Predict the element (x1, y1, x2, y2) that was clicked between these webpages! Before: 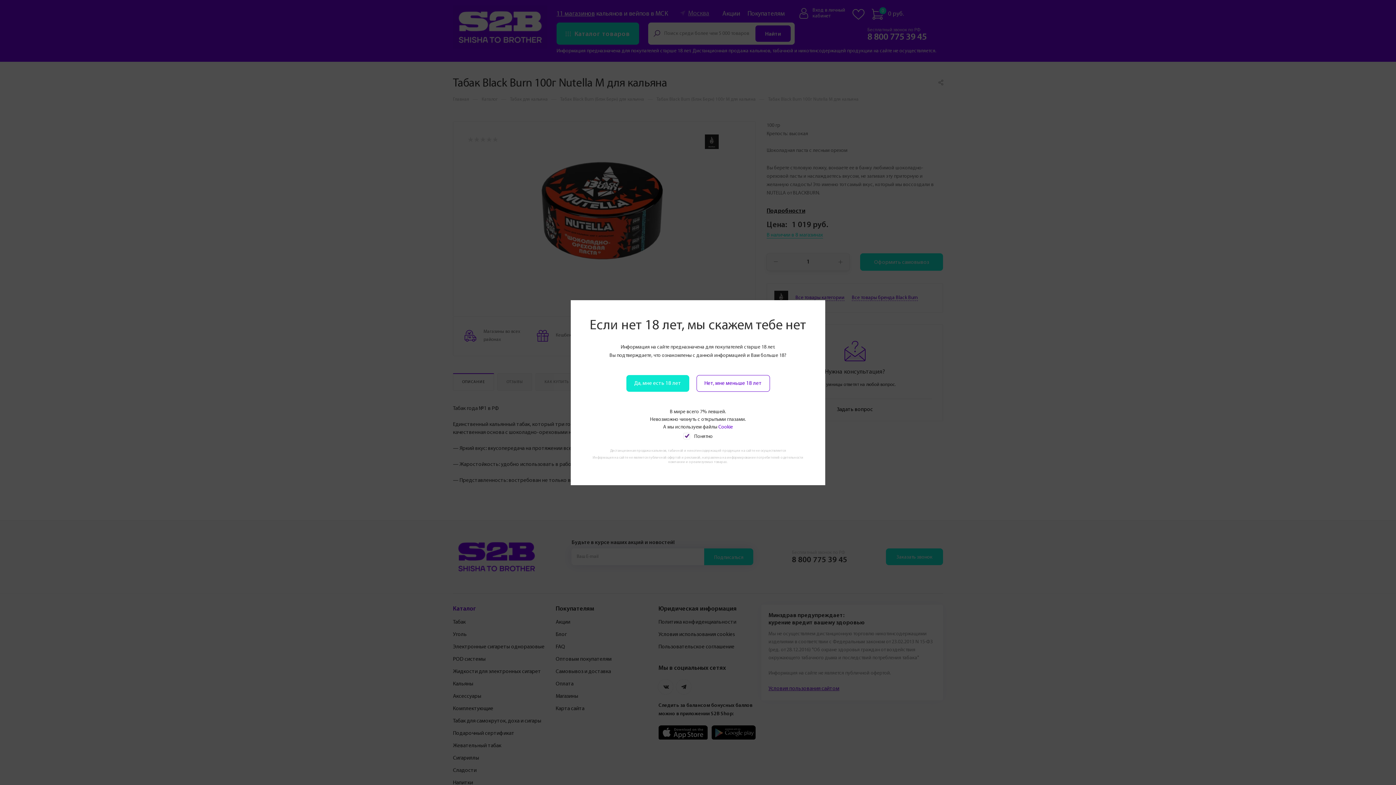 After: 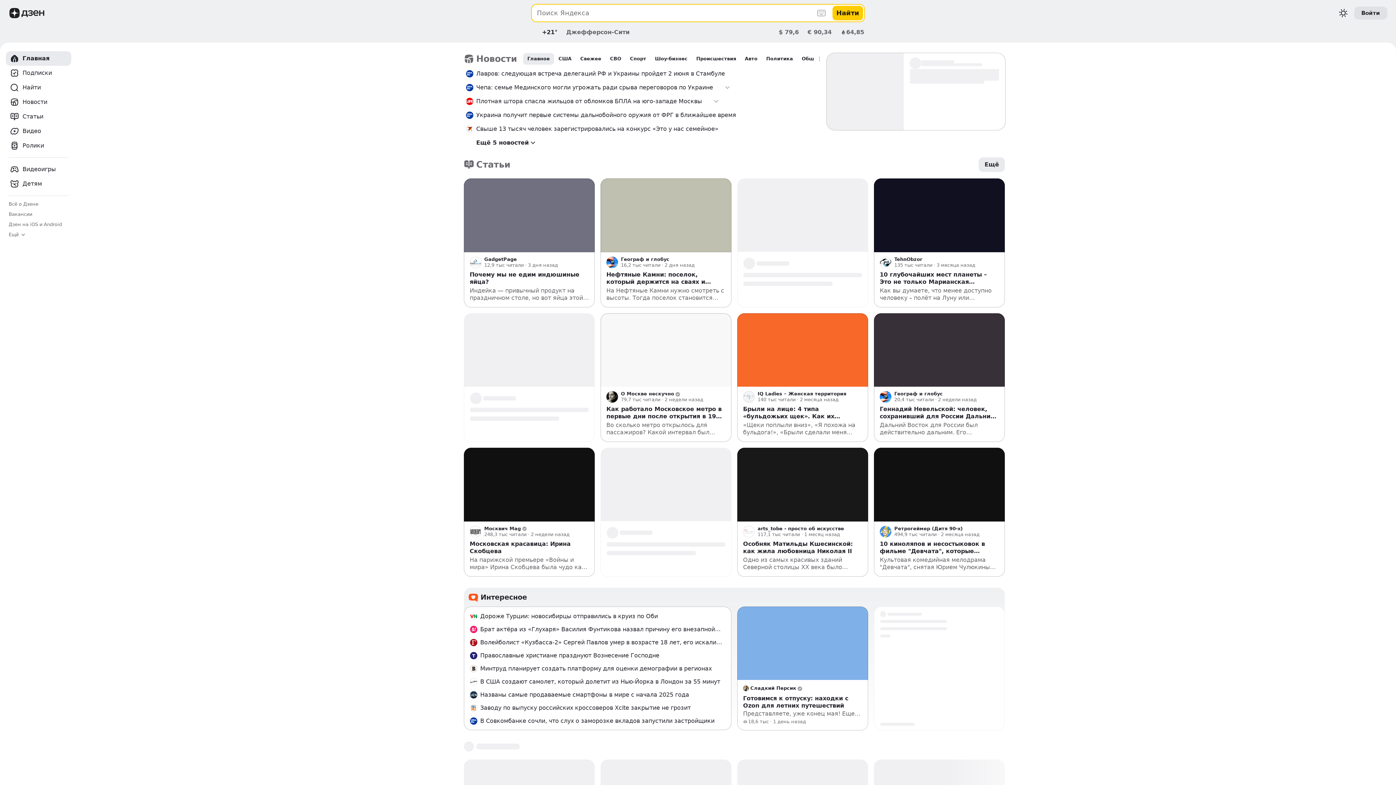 Action: label: Нет, мне меньше 18 лет bbox: (696, 375, 770, 391)